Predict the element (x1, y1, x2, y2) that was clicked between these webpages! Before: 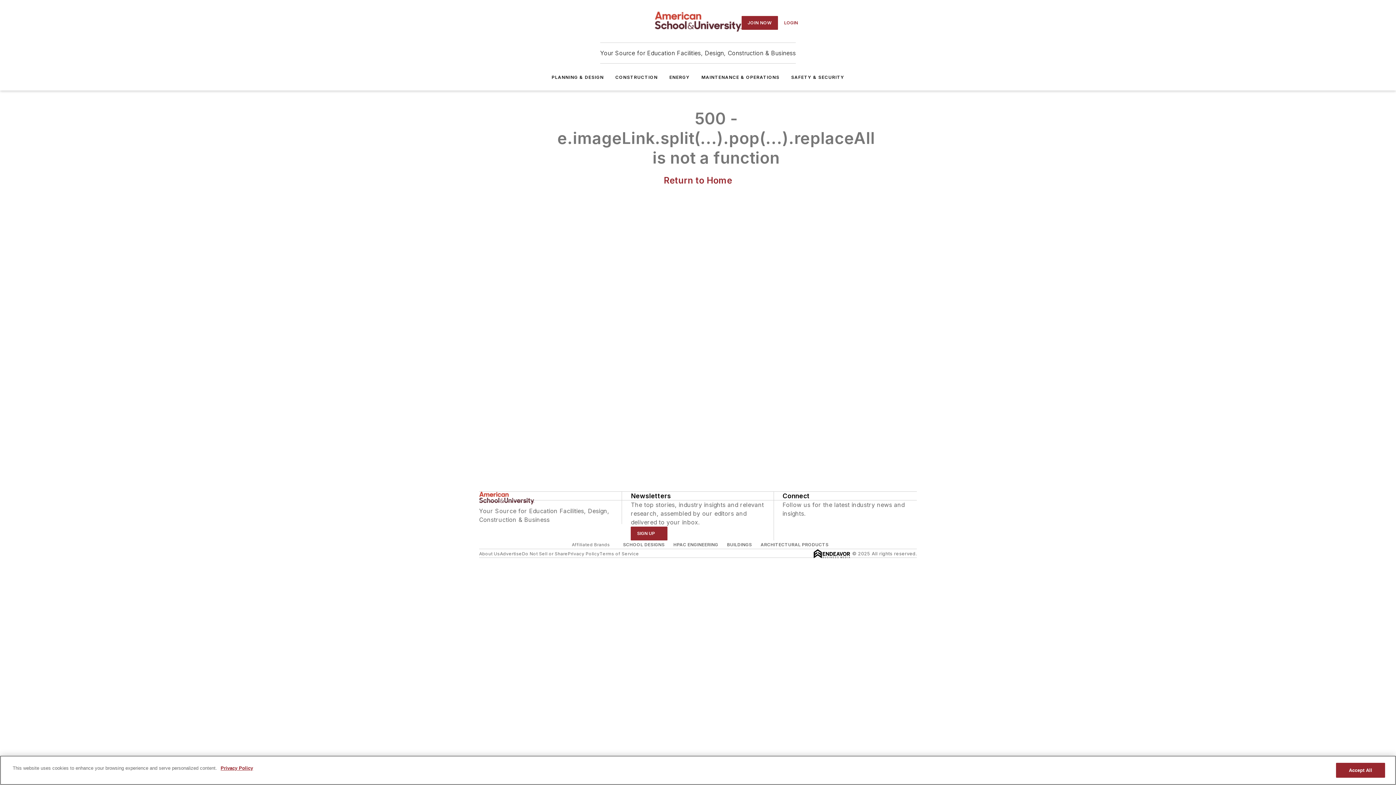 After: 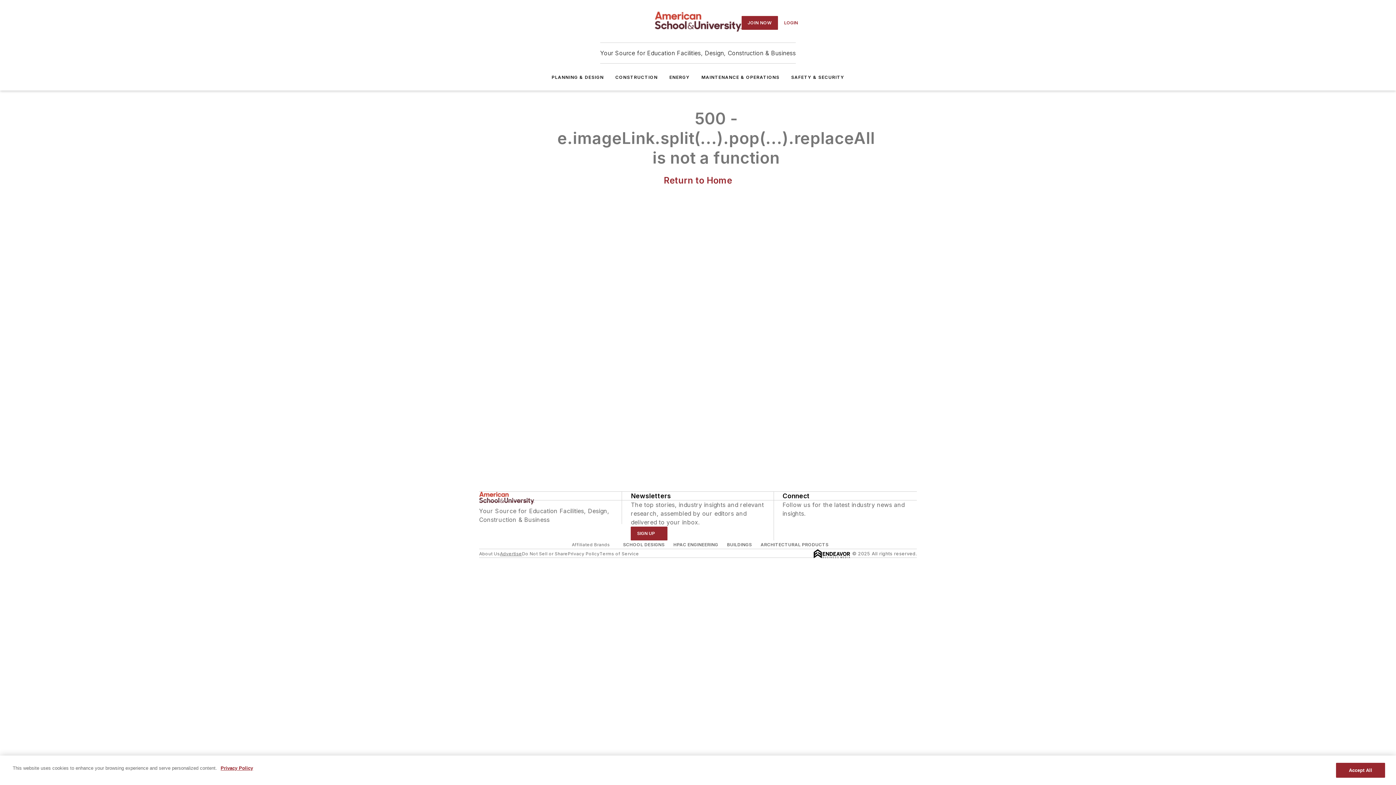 Action: bbox: (500, 551, 522, 556) label: Advertise